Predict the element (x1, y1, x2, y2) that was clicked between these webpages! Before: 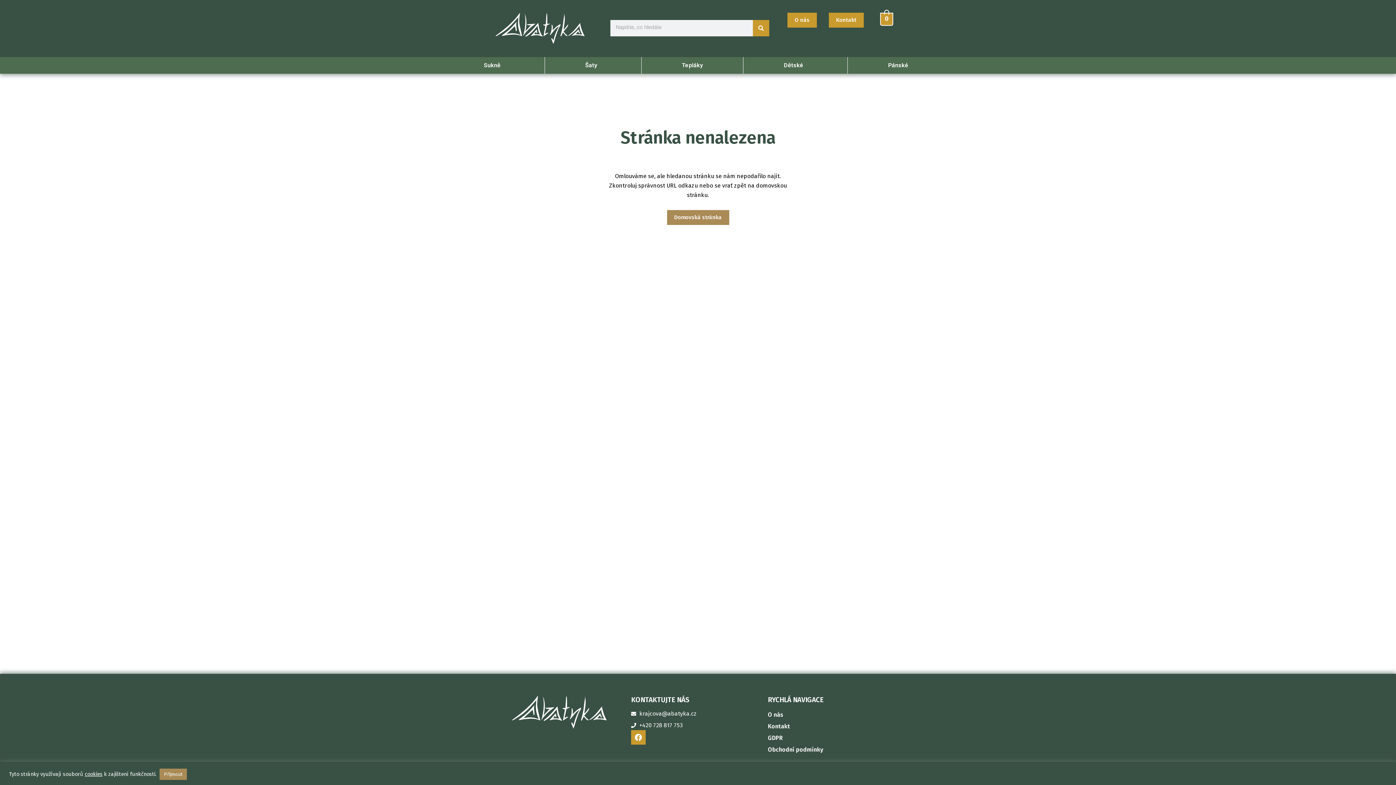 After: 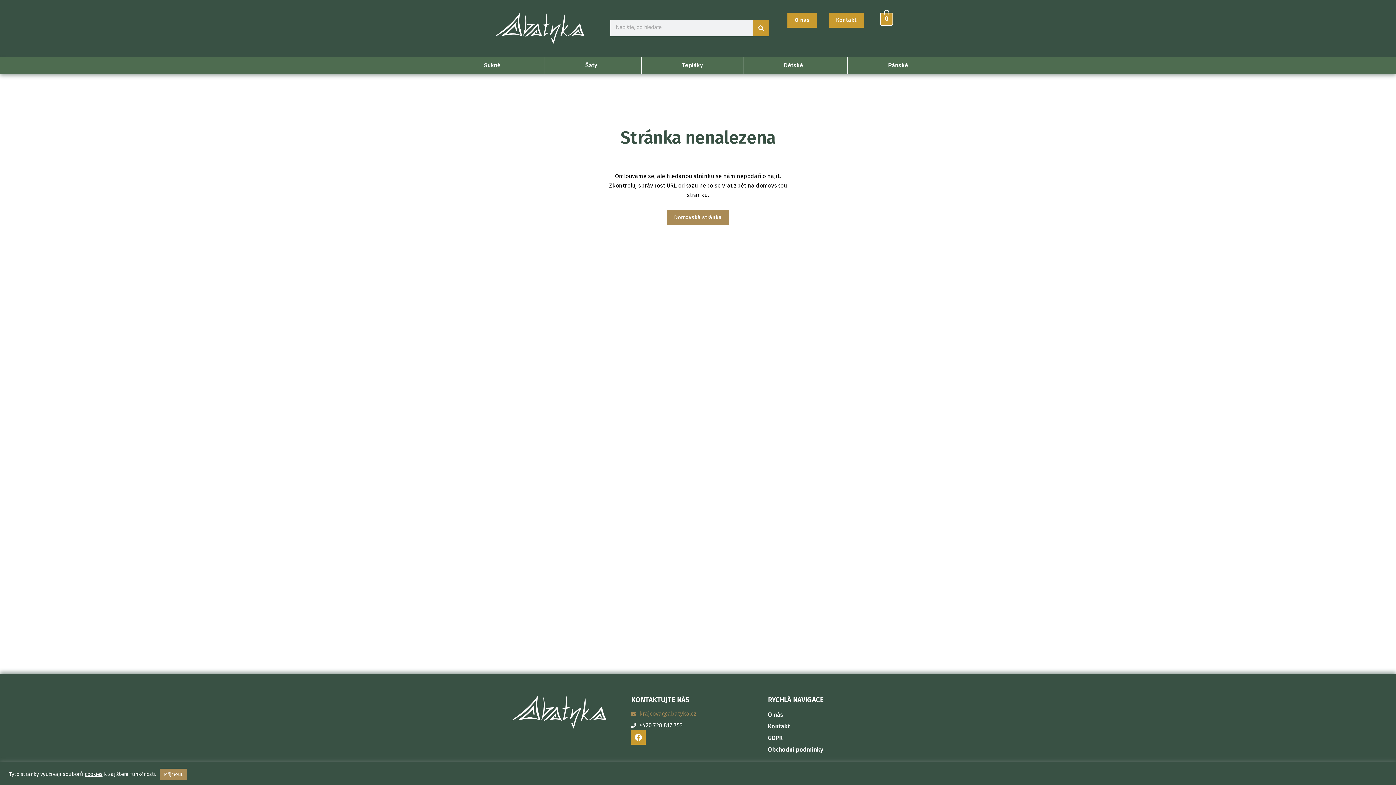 Action: label: krajcova@abatyka.cz bbox: (631, 709, 760, 718)